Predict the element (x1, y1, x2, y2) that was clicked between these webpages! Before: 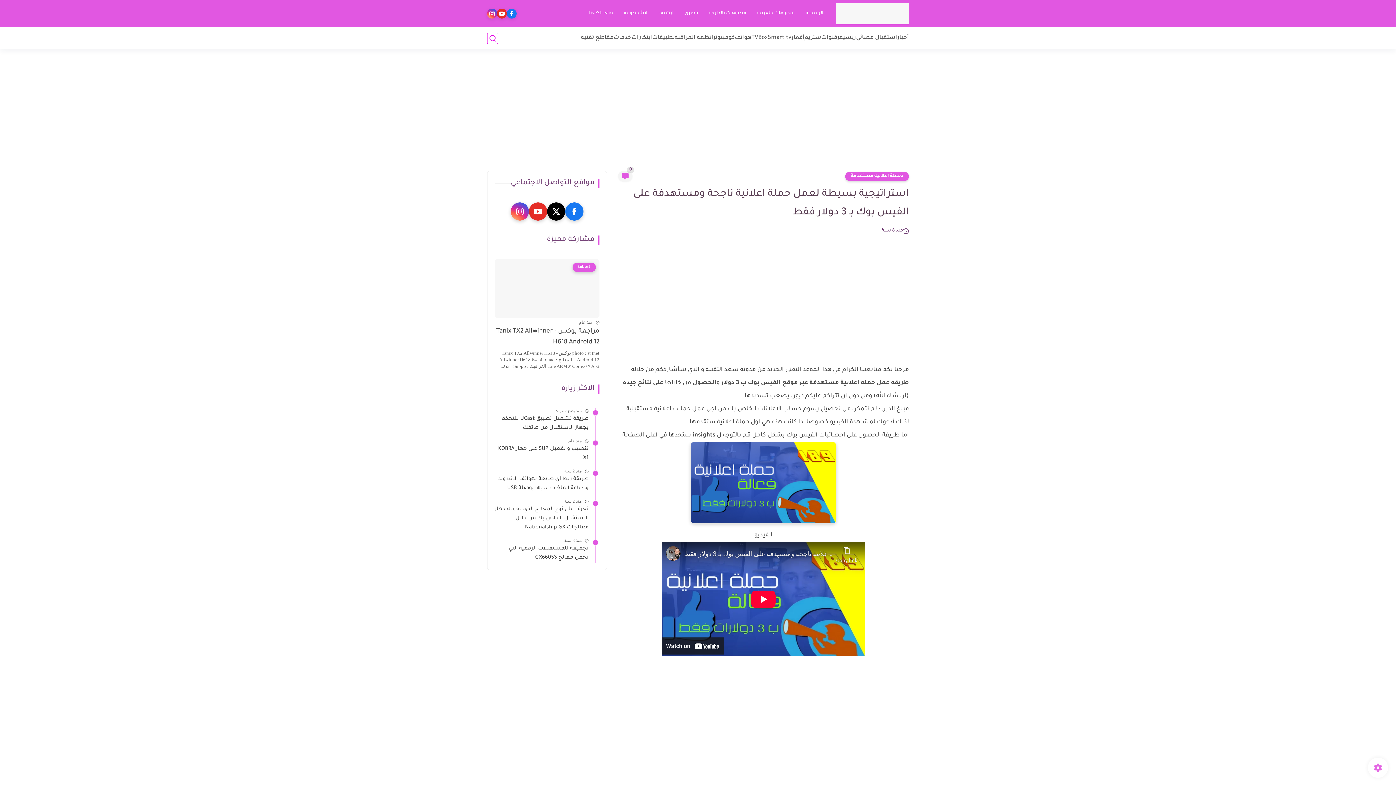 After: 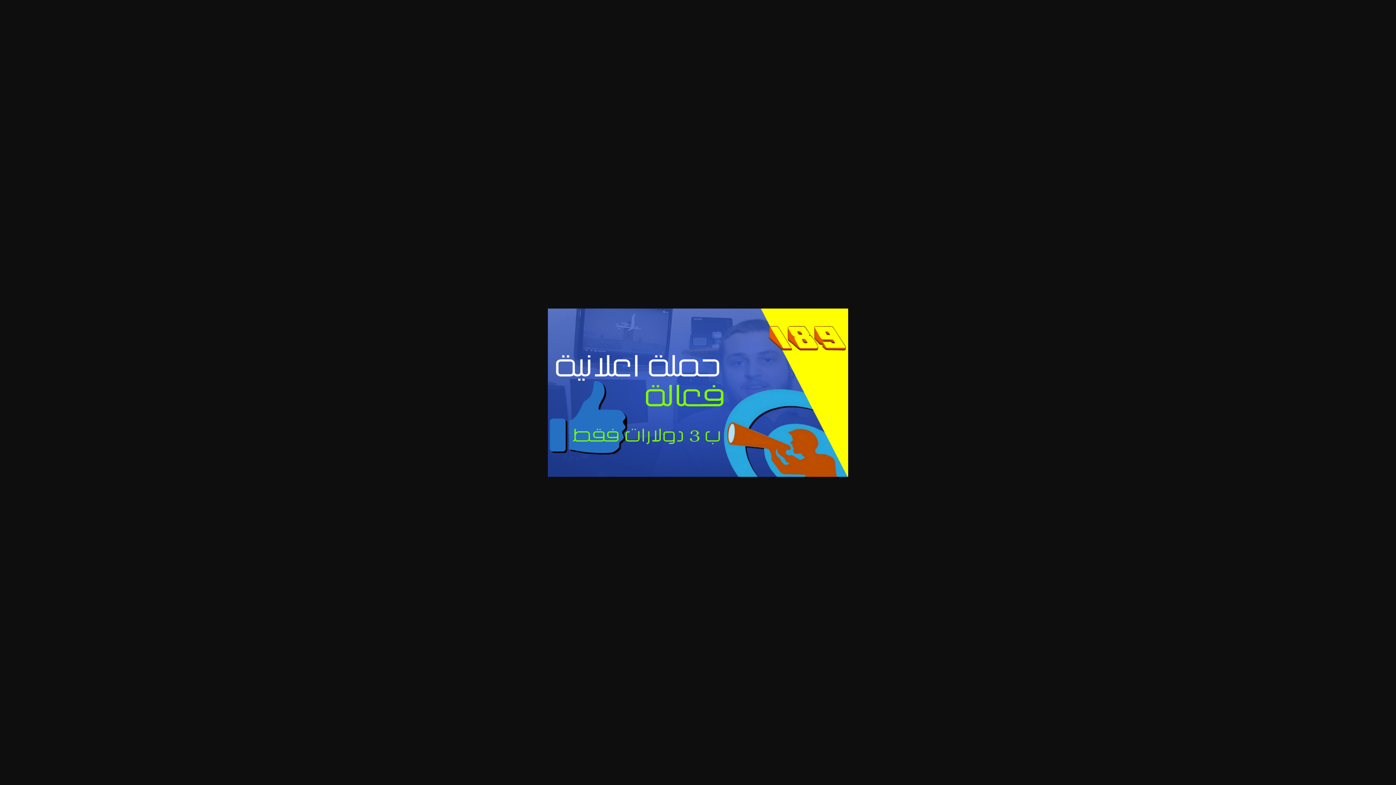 Action: bbox: (690, 519, 836, 525)